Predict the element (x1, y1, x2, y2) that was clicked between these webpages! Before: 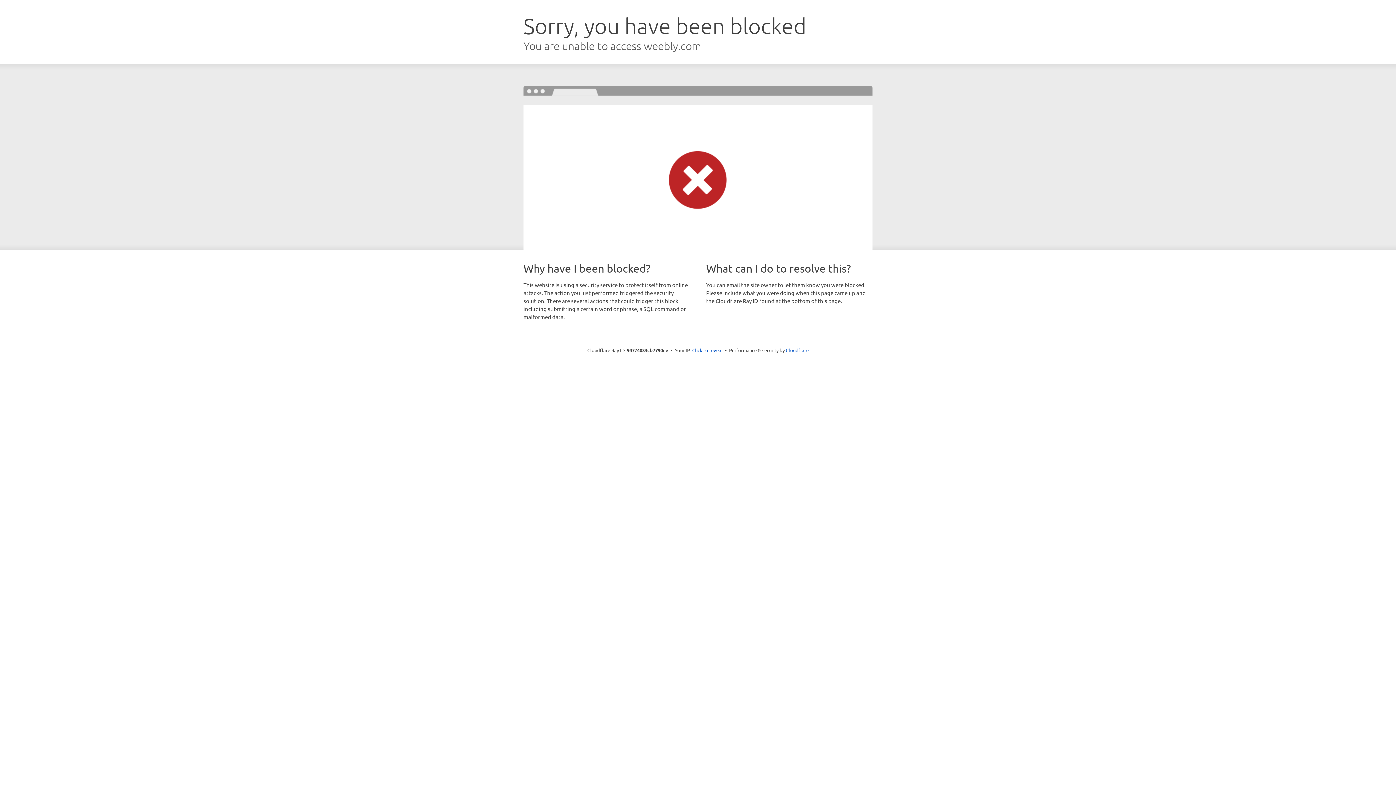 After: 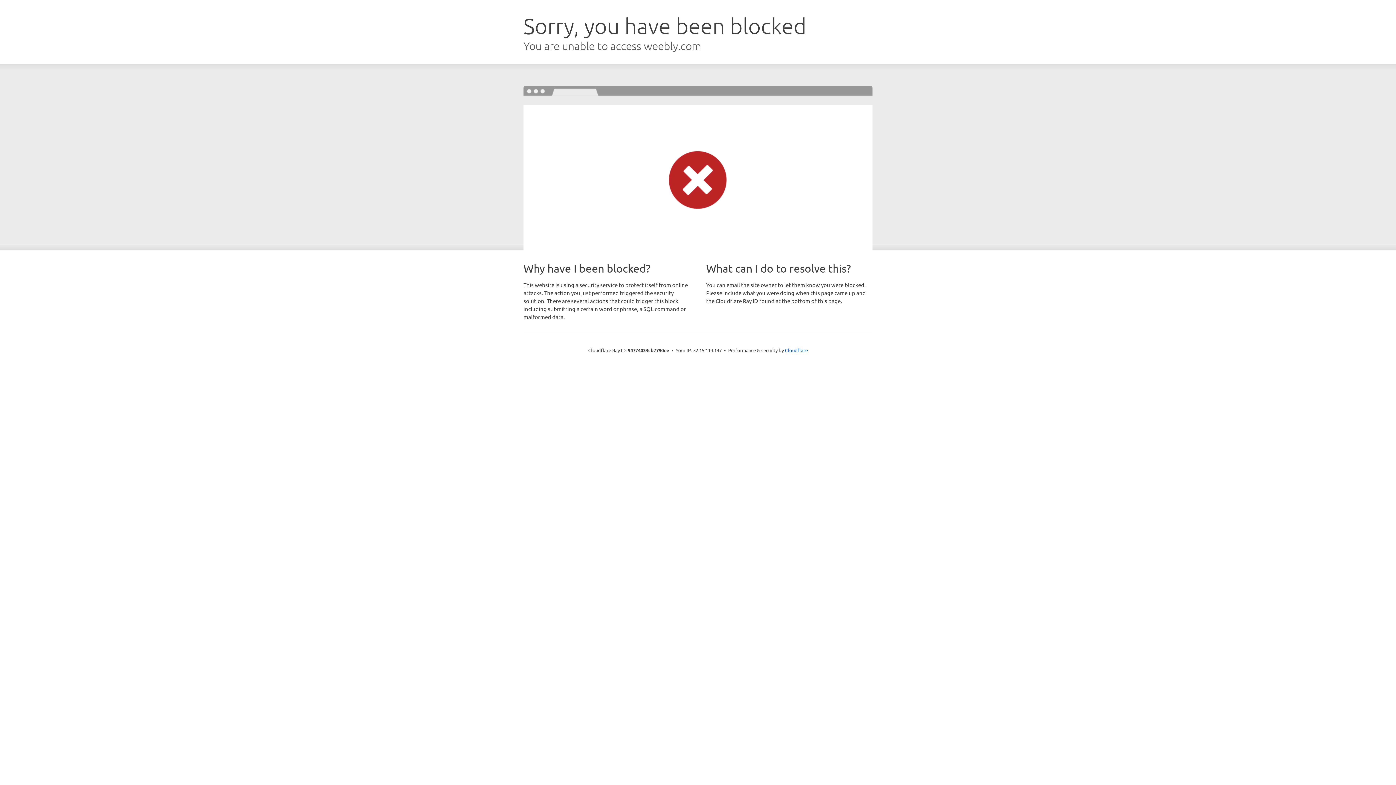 Action: bbox: (692, 346, 722, 353) label: Click to reveal